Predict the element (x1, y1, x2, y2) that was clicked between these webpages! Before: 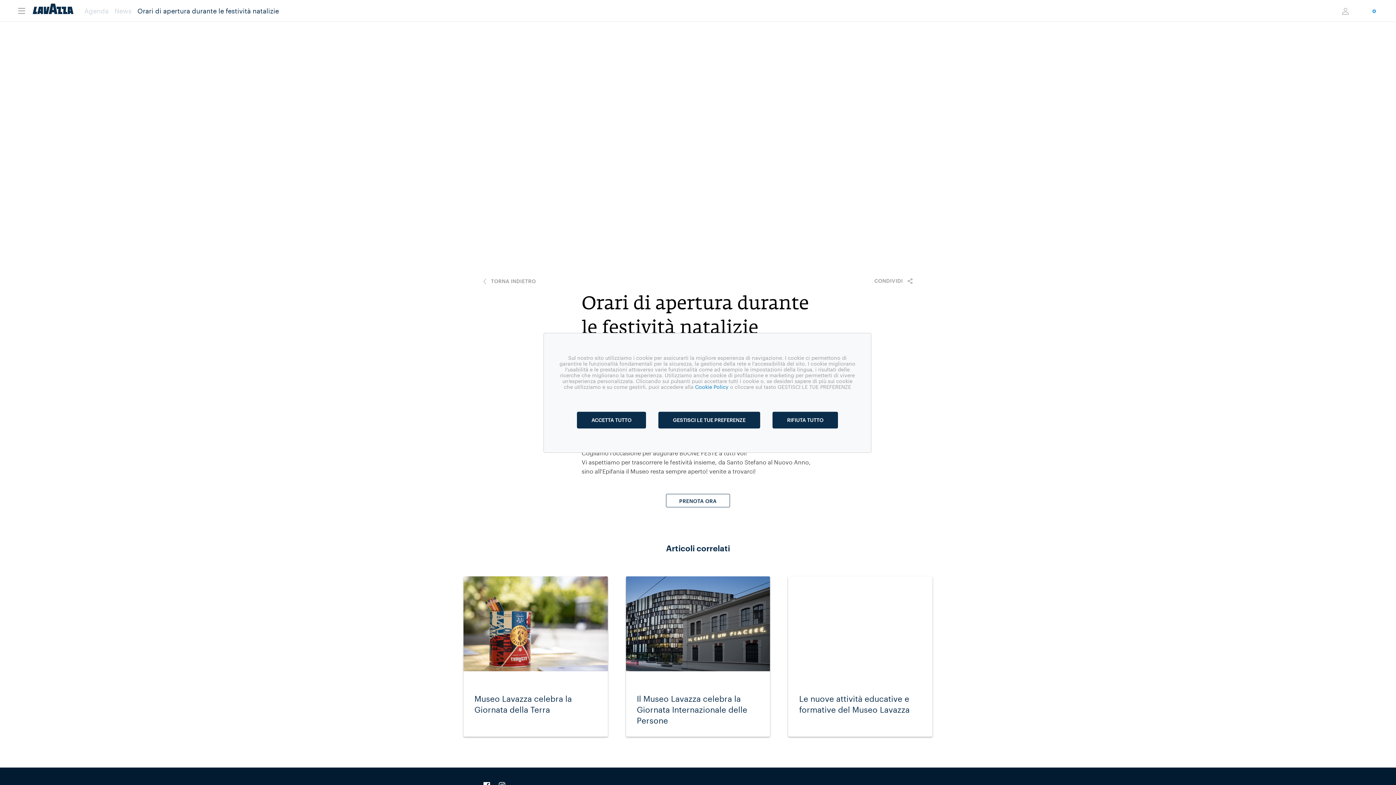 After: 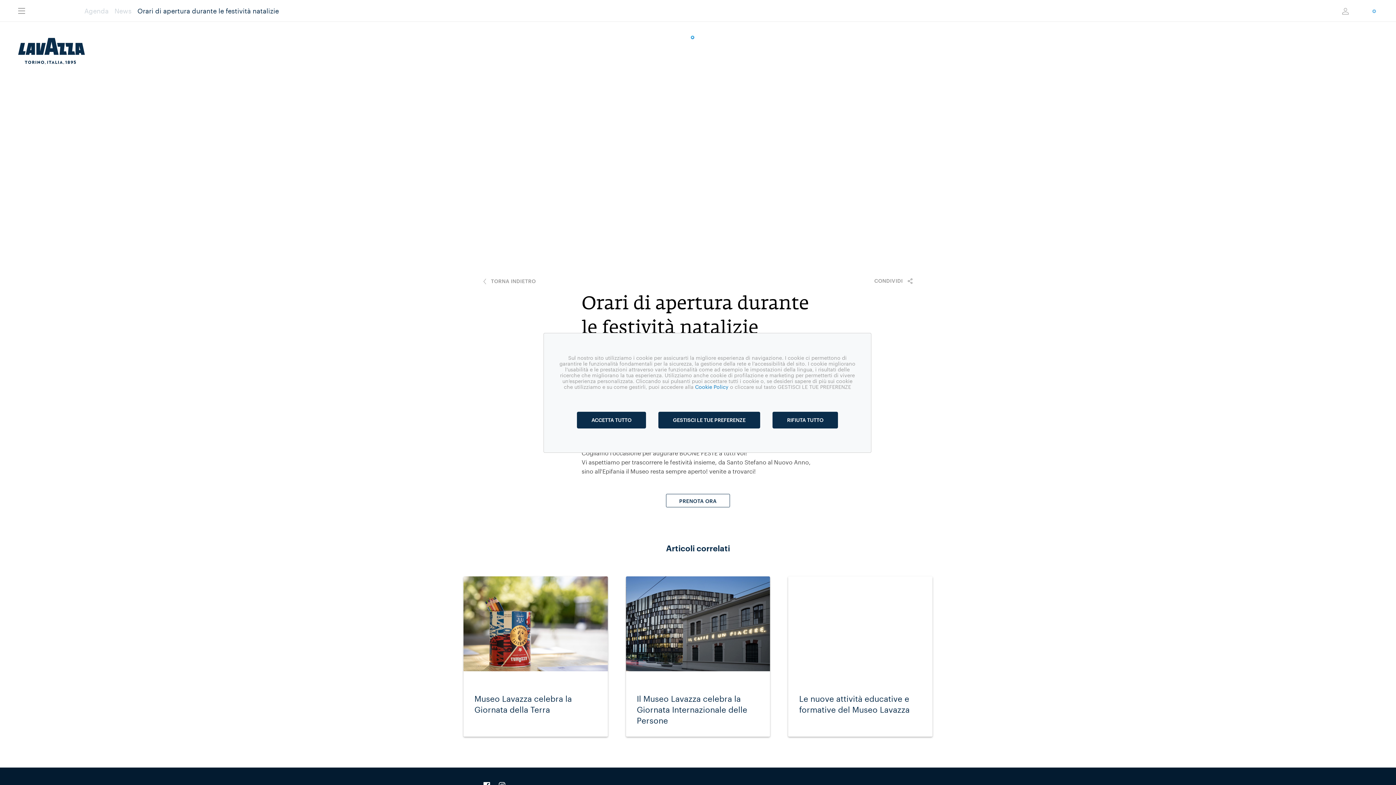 Action: bbox: (1362, 0, 1378, 21)